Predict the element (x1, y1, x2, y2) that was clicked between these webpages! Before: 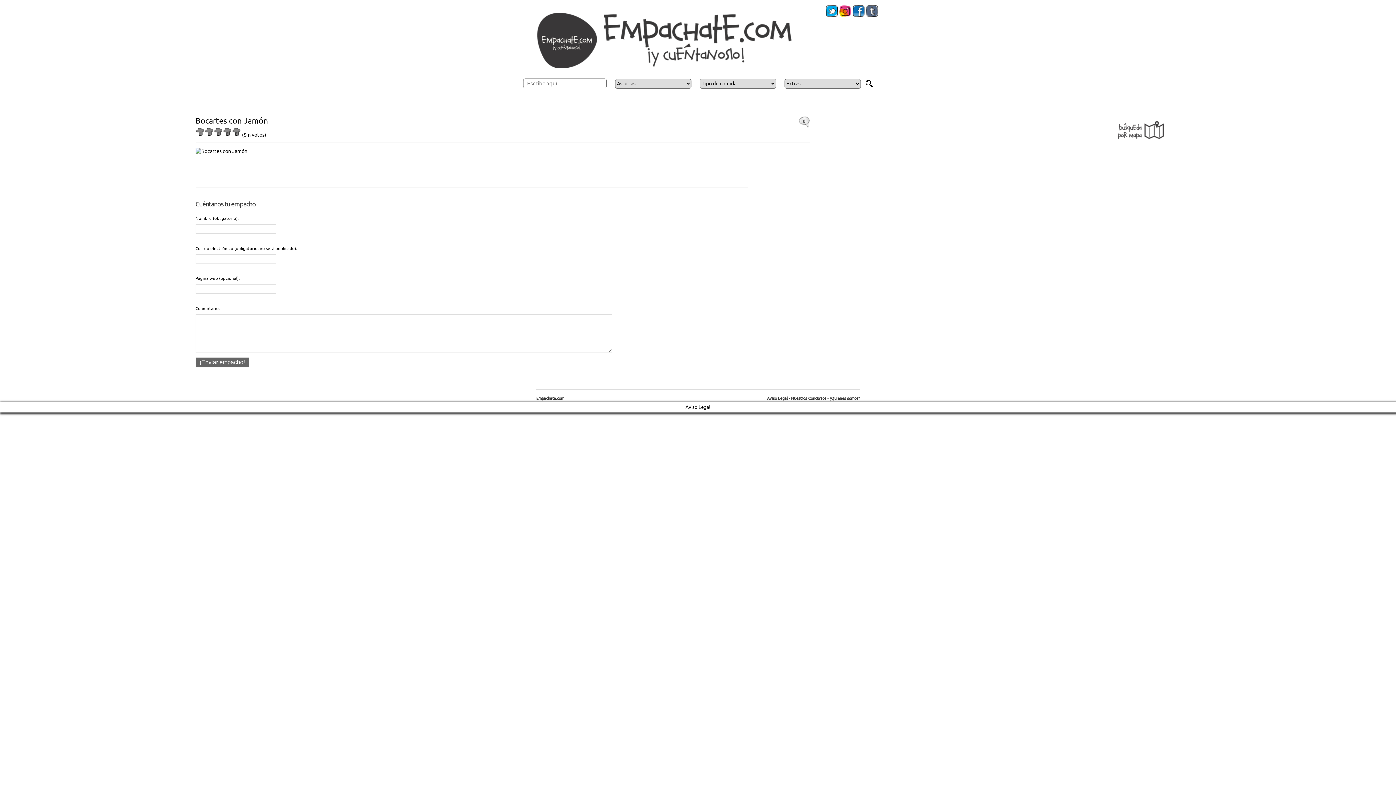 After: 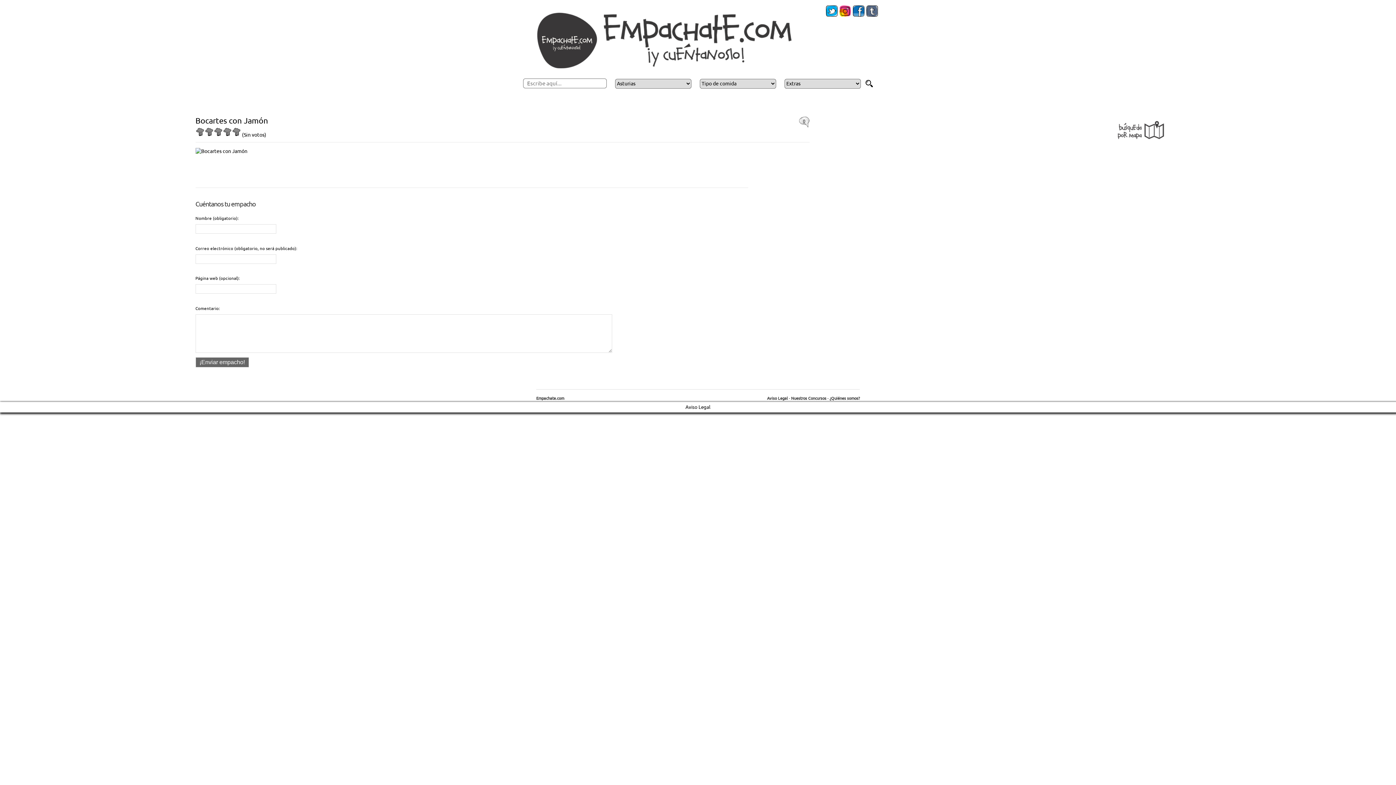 Action: label: 0 bbox: (802, 118, 805, 123)